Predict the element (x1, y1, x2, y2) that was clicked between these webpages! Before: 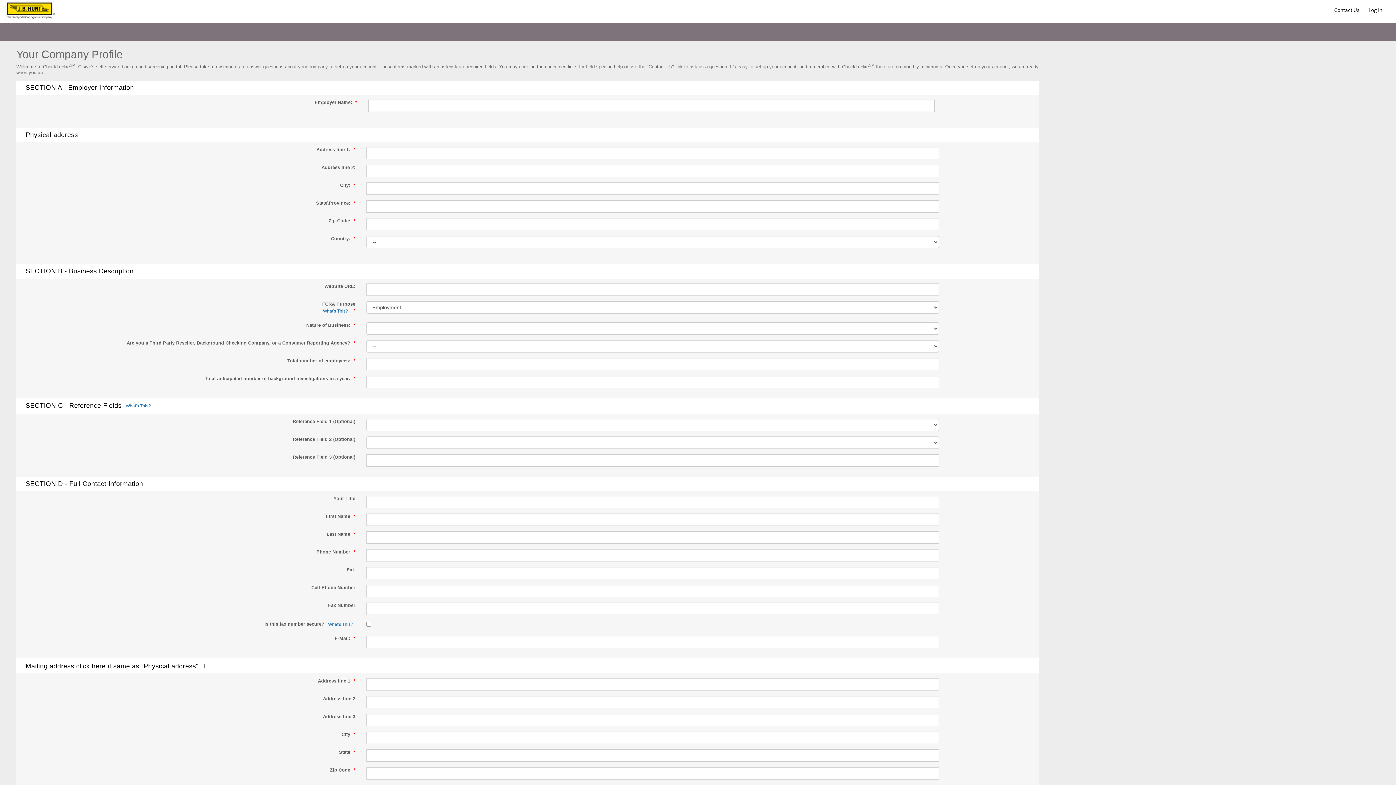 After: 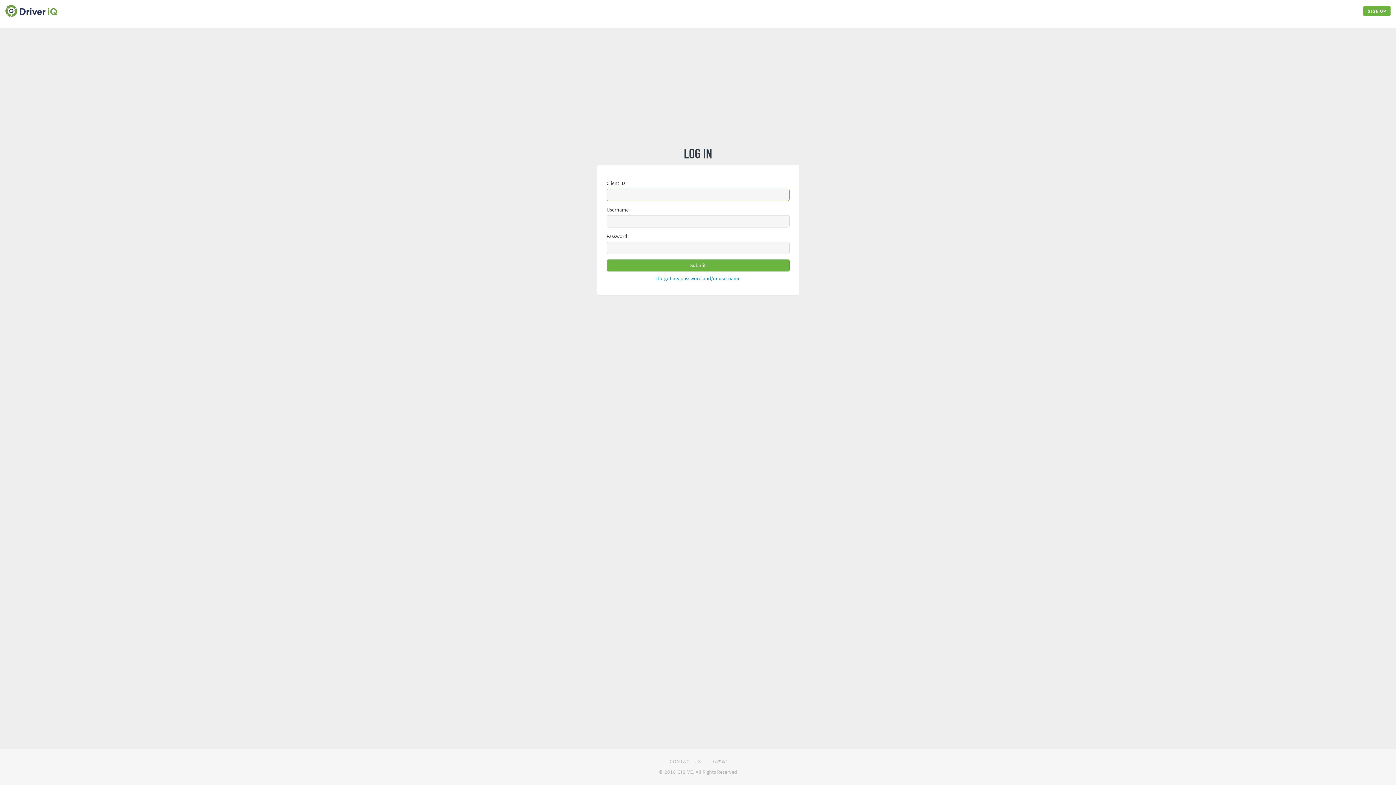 Action: bbox: (1368, 0, 1382, 20) label: Log In